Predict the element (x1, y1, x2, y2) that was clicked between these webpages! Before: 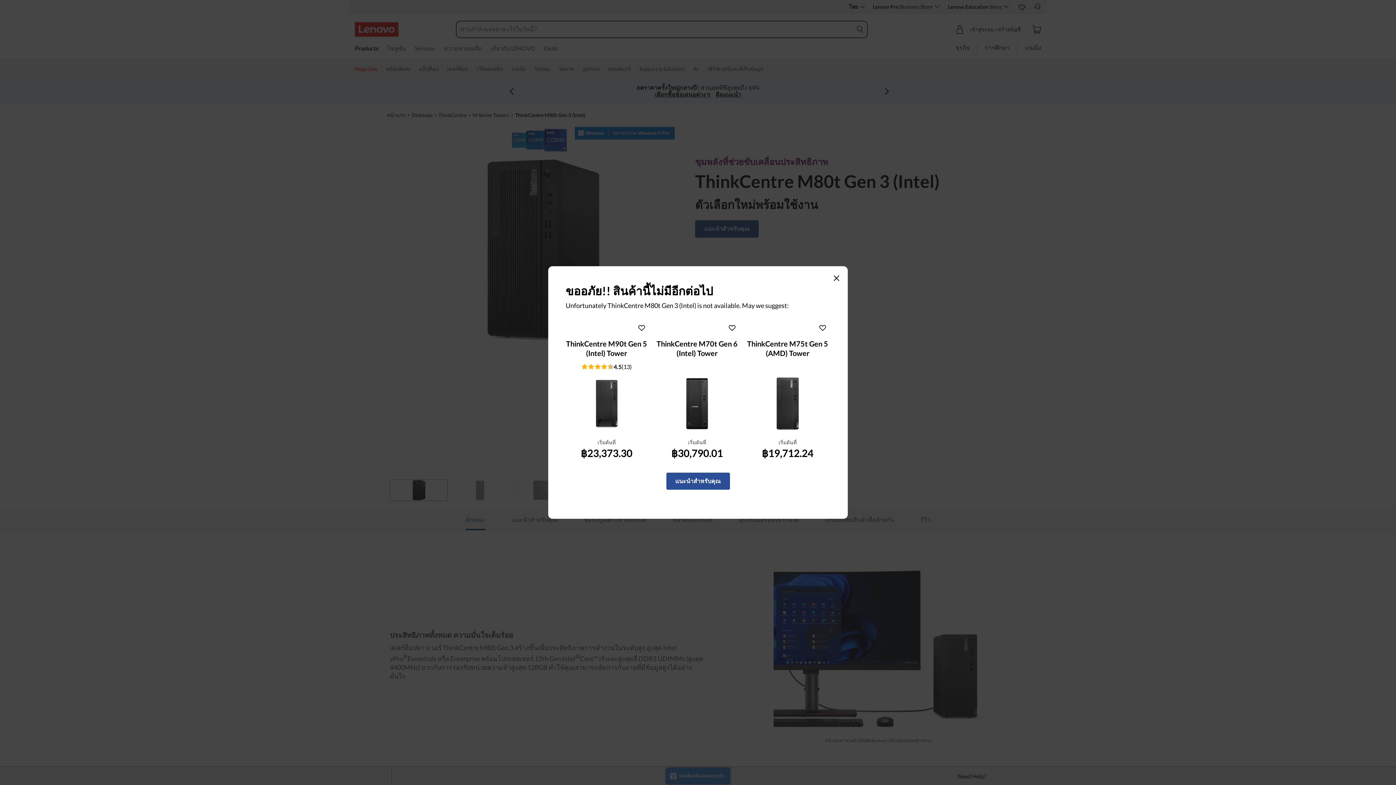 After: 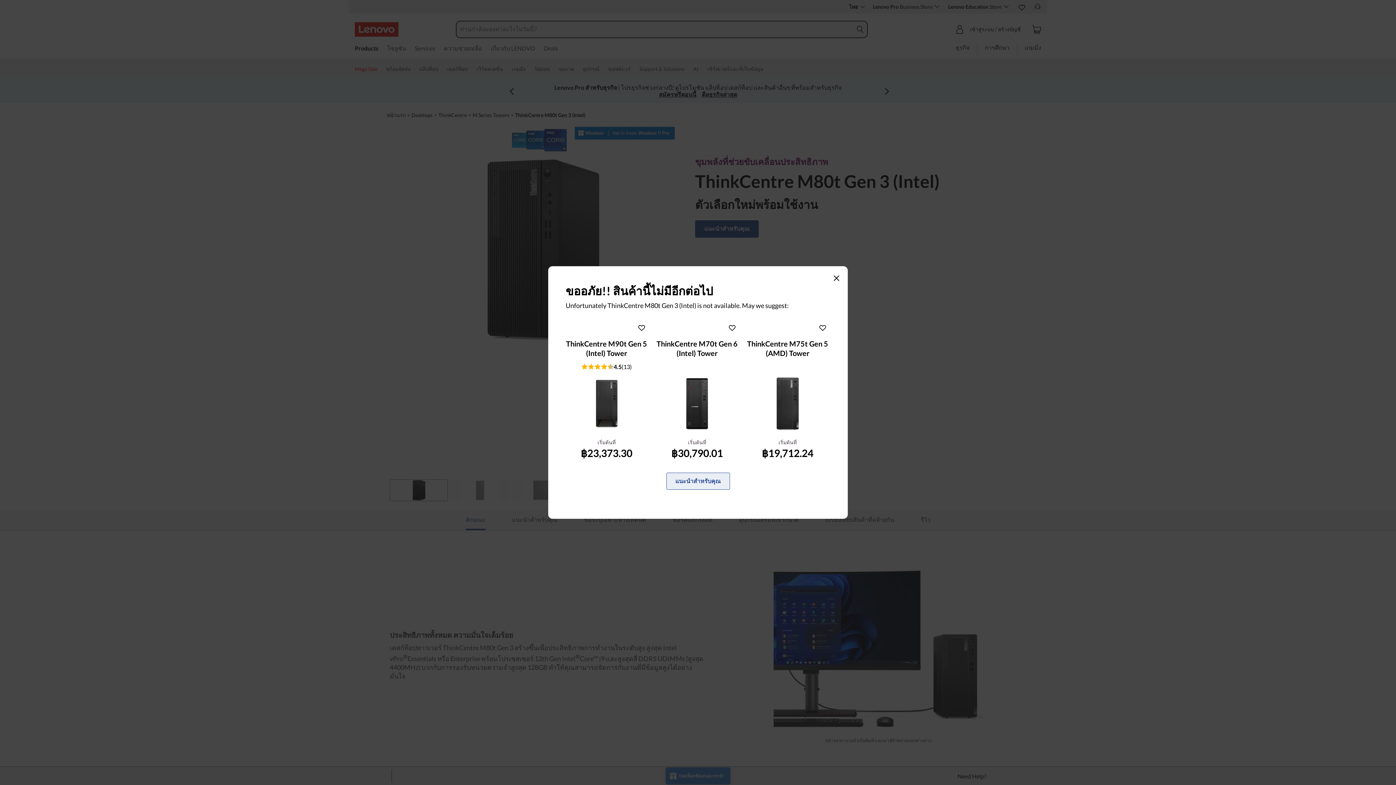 Action: bbox: (666, 472, 730, 490) label: <span>แนะนำสำหรับคุณ</span>